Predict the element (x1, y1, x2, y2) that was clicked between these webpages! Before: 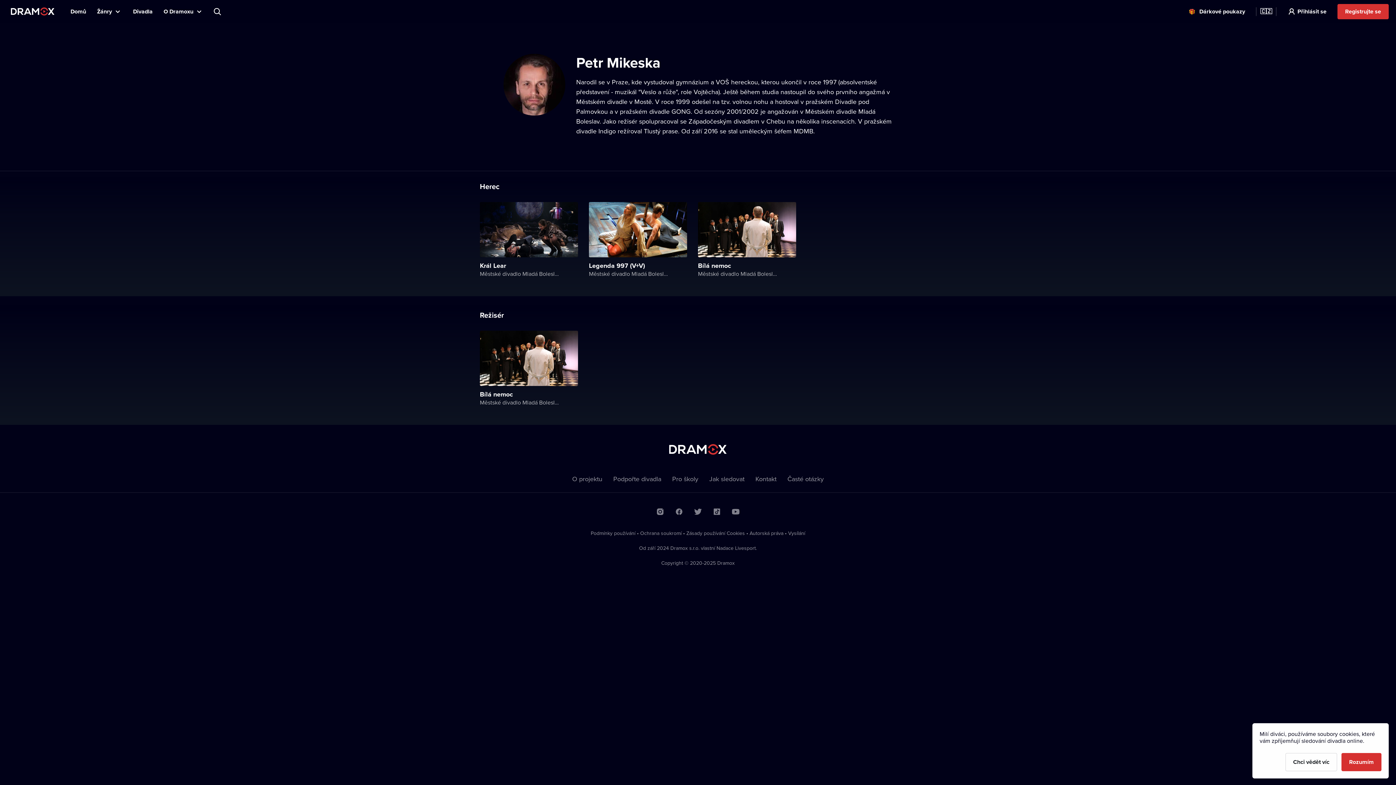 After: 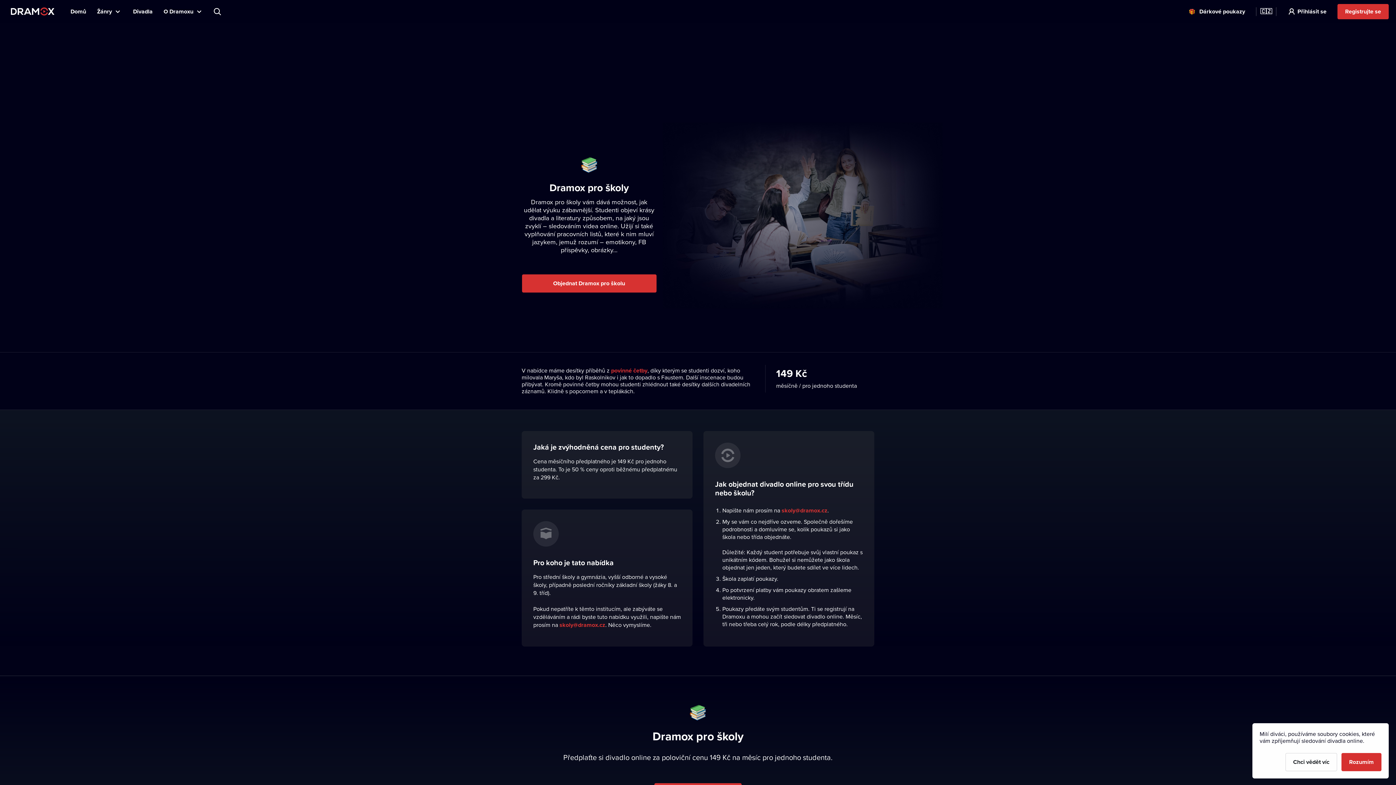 Action: bbox: (672, 474, 698, 483) label: Pro školy